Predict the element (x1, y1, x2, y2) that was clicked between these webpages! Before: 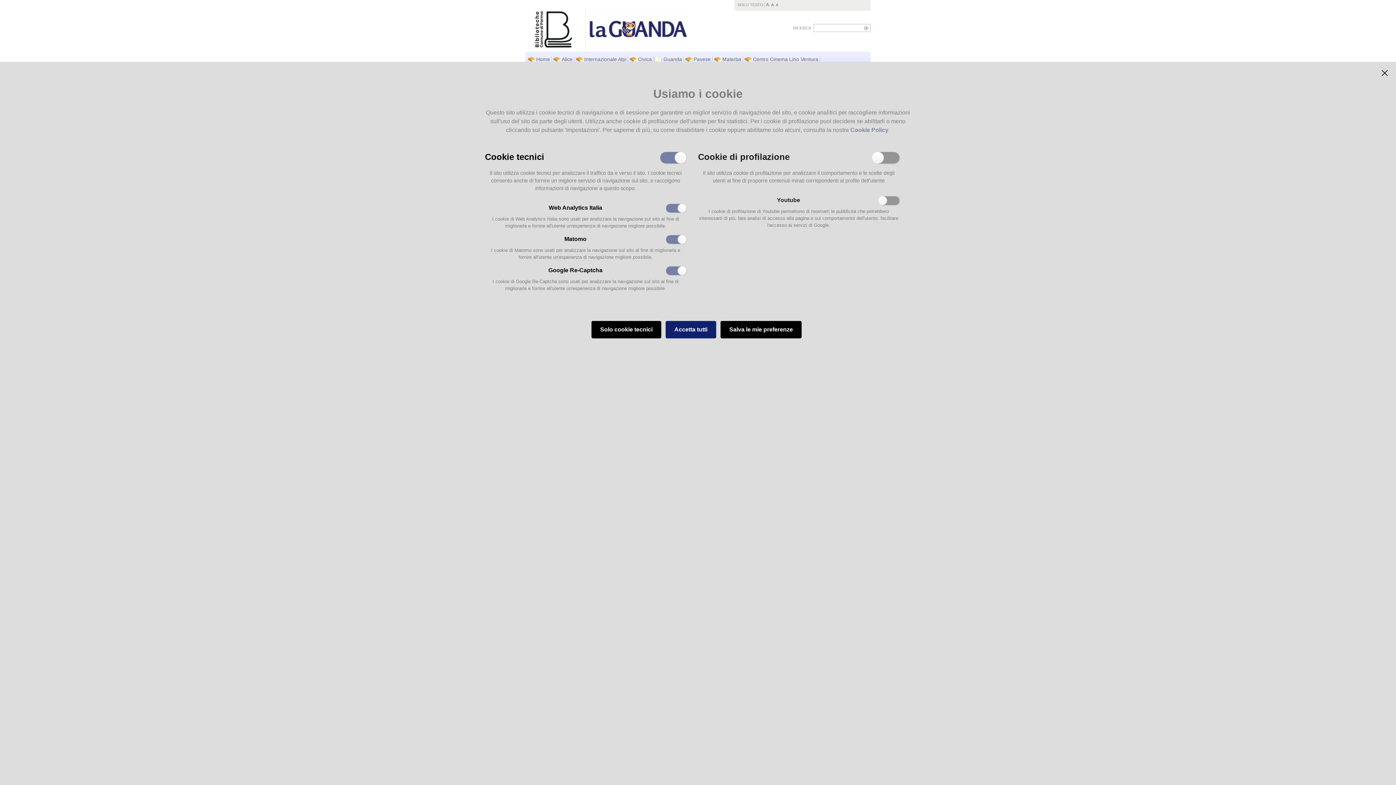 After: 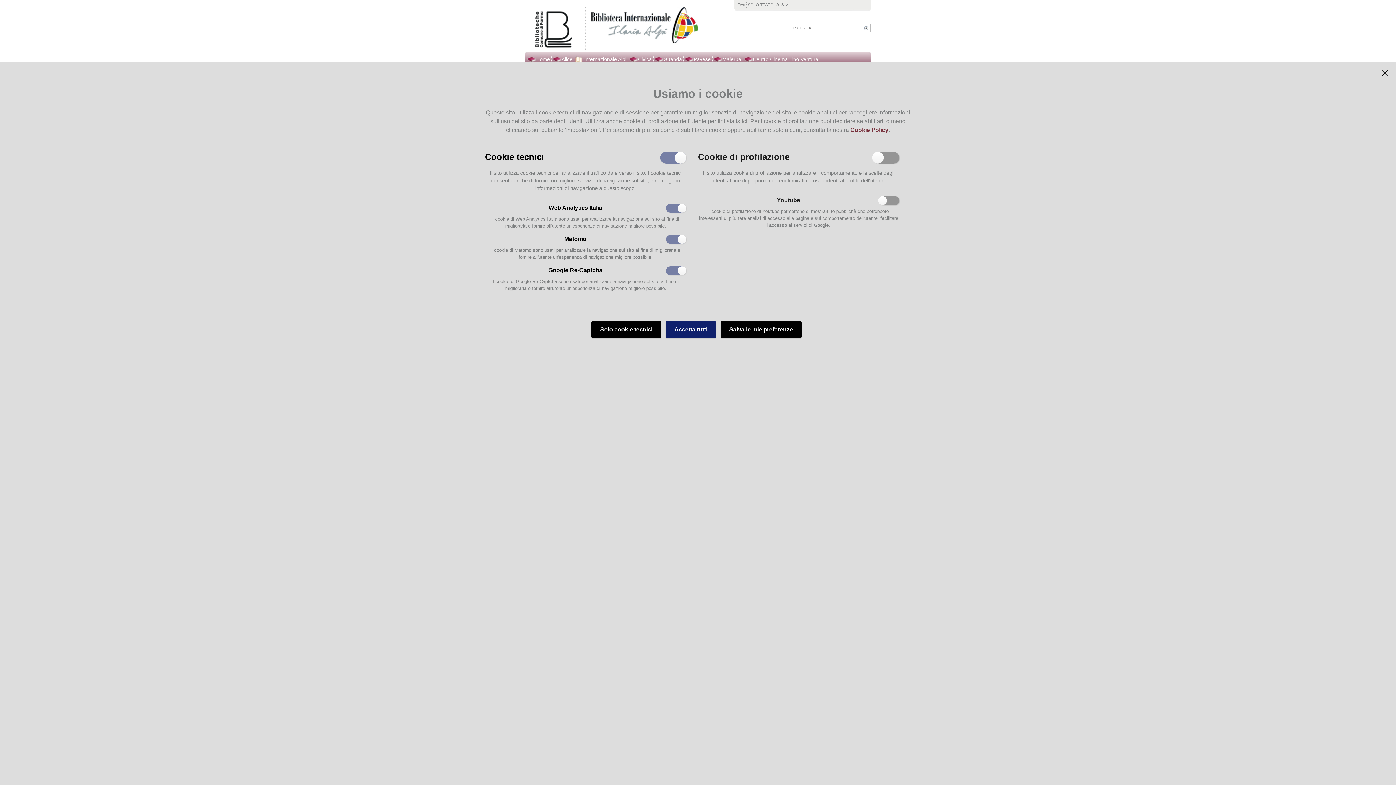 Action: bbox: (575, 56, 628, 62) label: Internazionale Alpi